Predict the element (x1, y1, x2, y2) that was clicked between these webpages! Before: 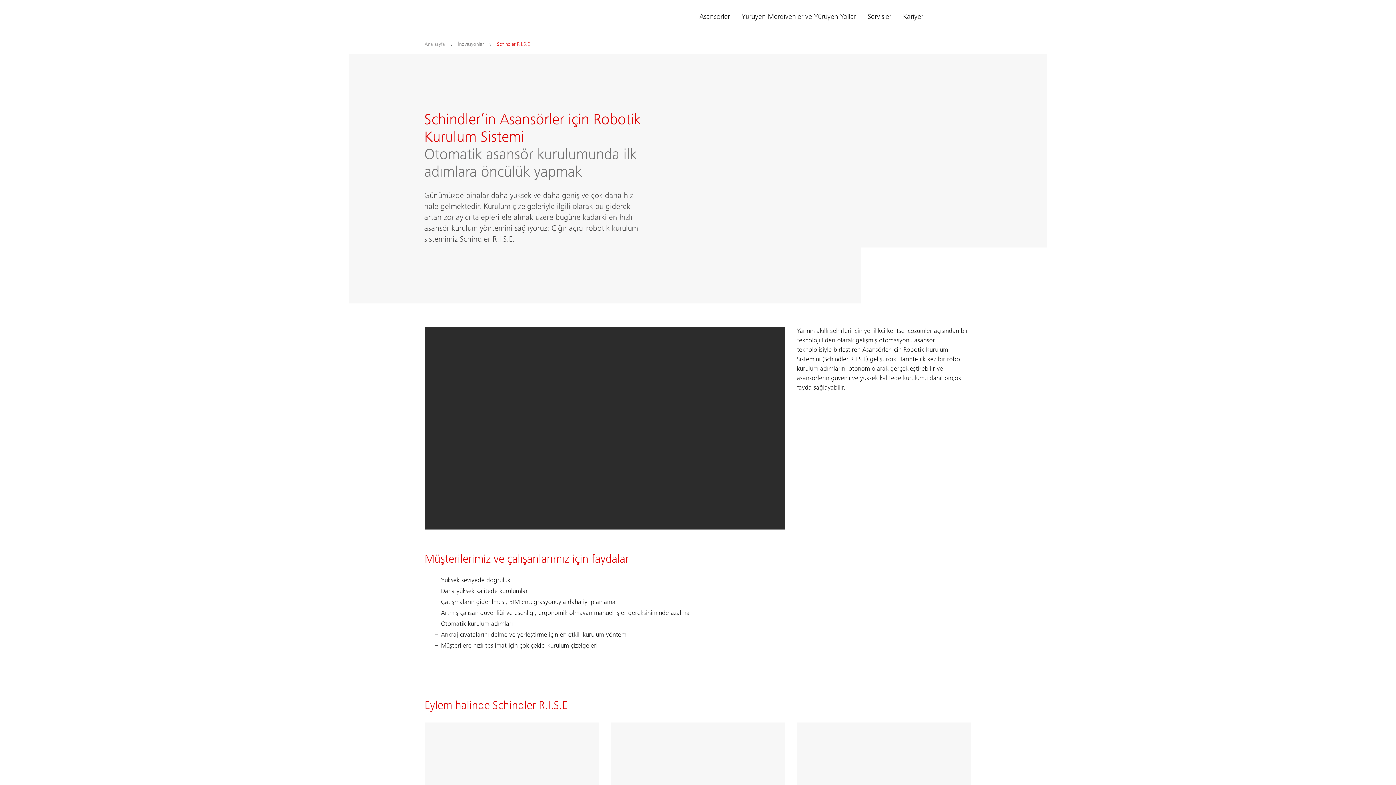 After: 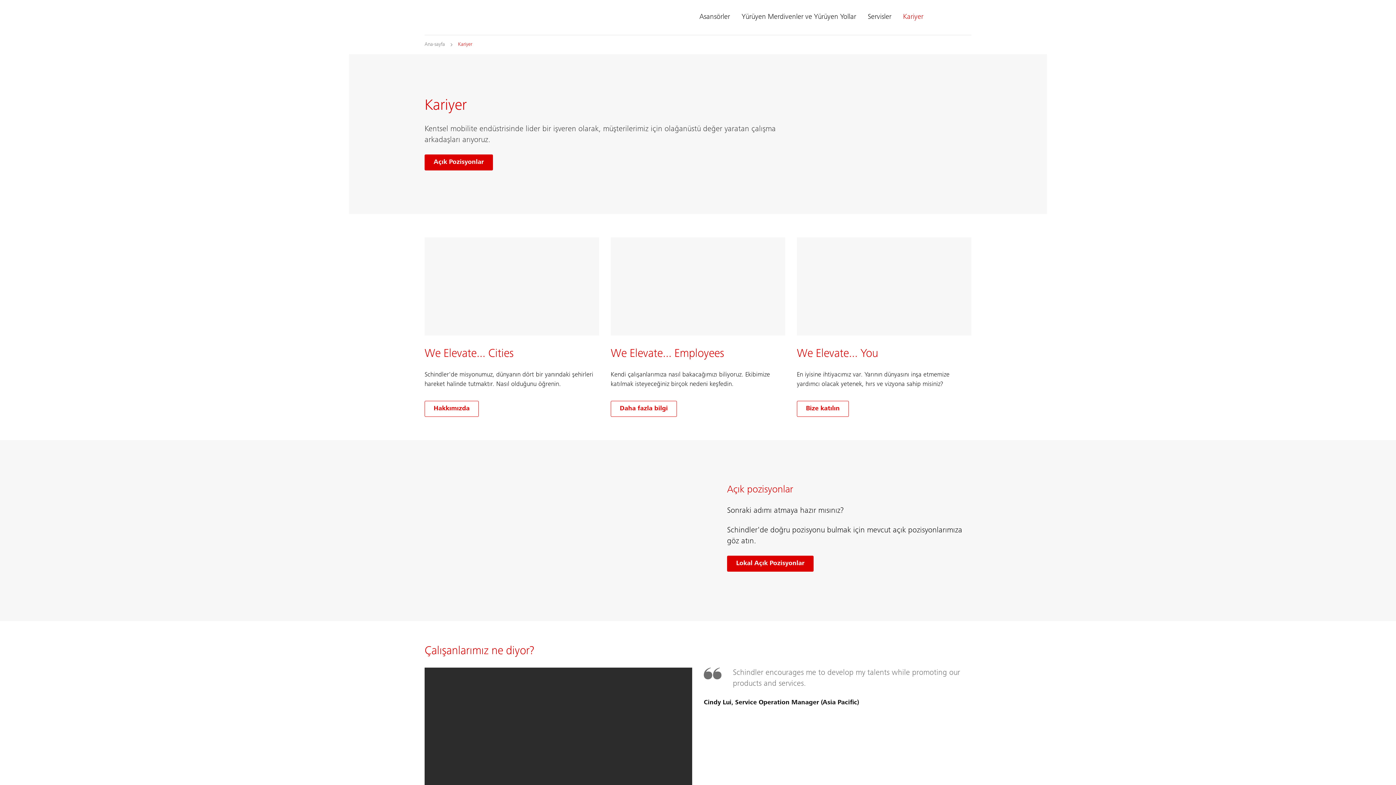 Action: bbox: (903, 13, 923, 21) label: Kariyer